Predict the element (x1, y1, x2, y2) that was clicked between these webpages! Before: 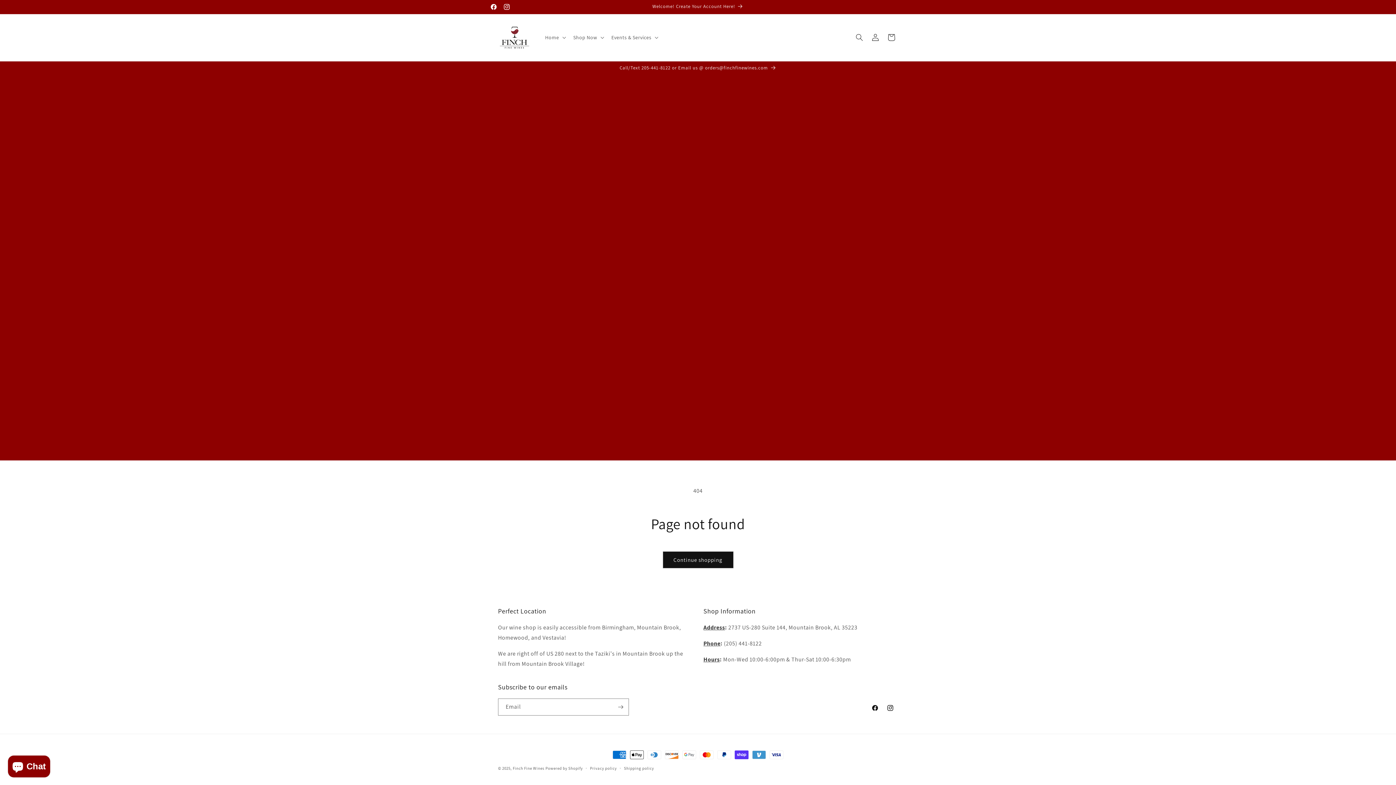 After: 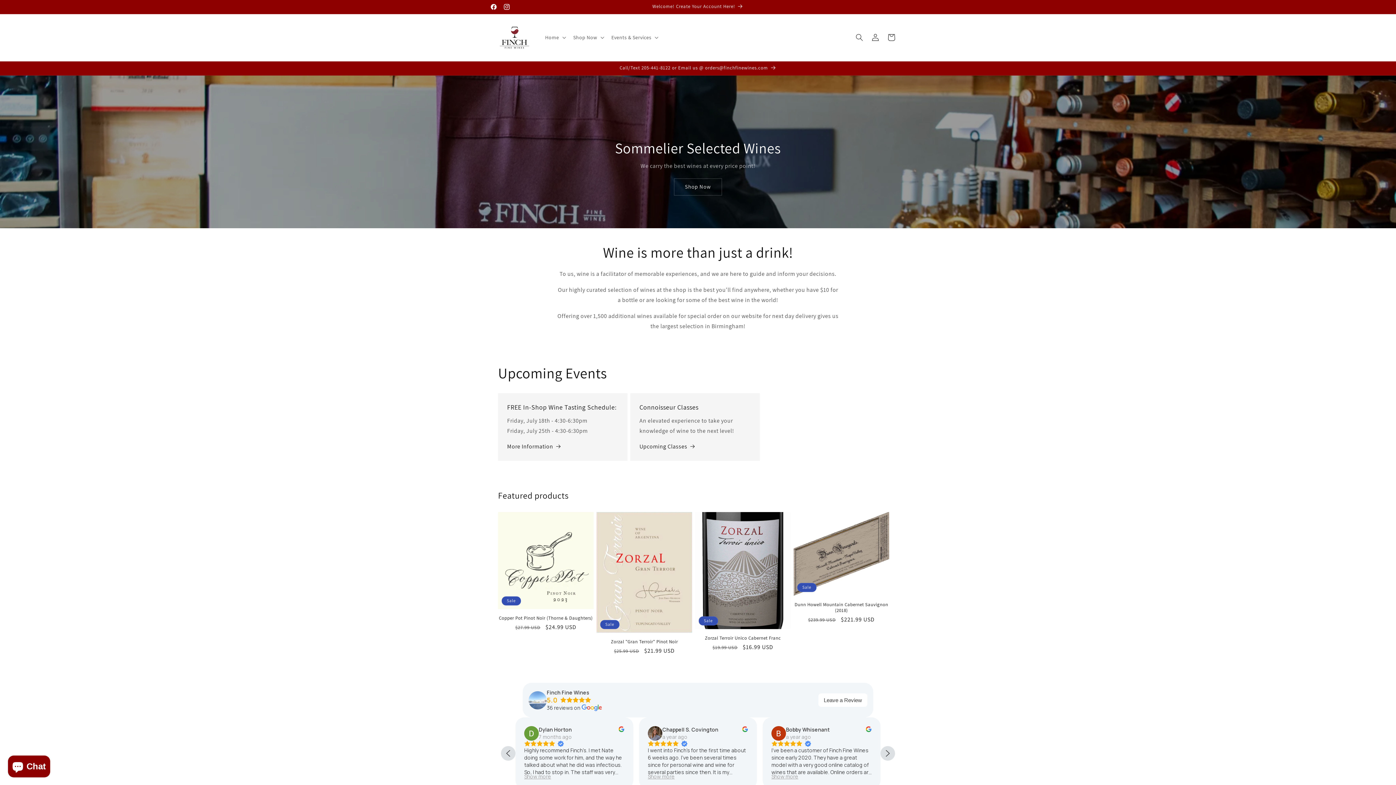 Action: label: Finch Fine Wines bbox: (512, 766, 544, 771)